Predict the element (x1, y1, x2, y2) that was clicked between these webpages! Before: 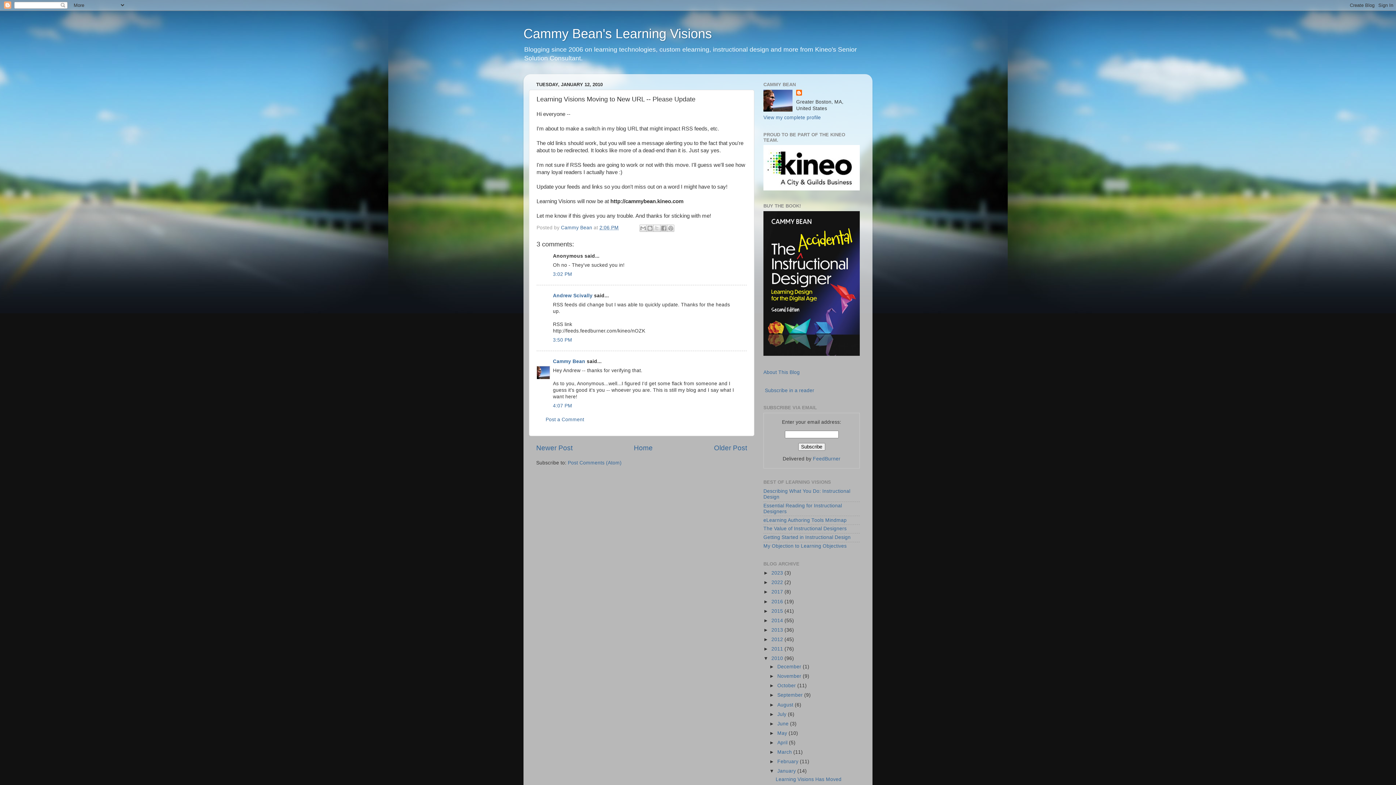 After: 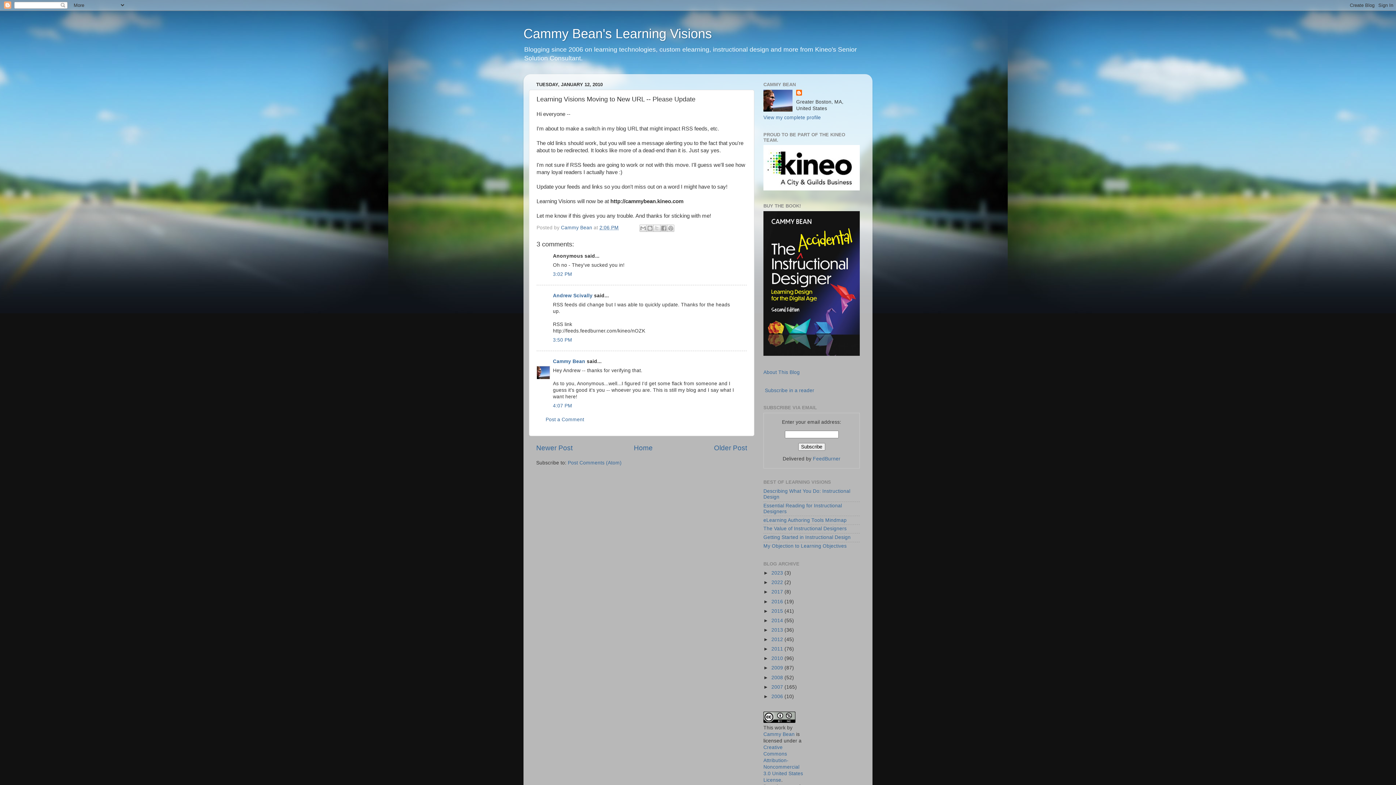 Action: bbox: (763, 656, 771, 661) label: ▼  